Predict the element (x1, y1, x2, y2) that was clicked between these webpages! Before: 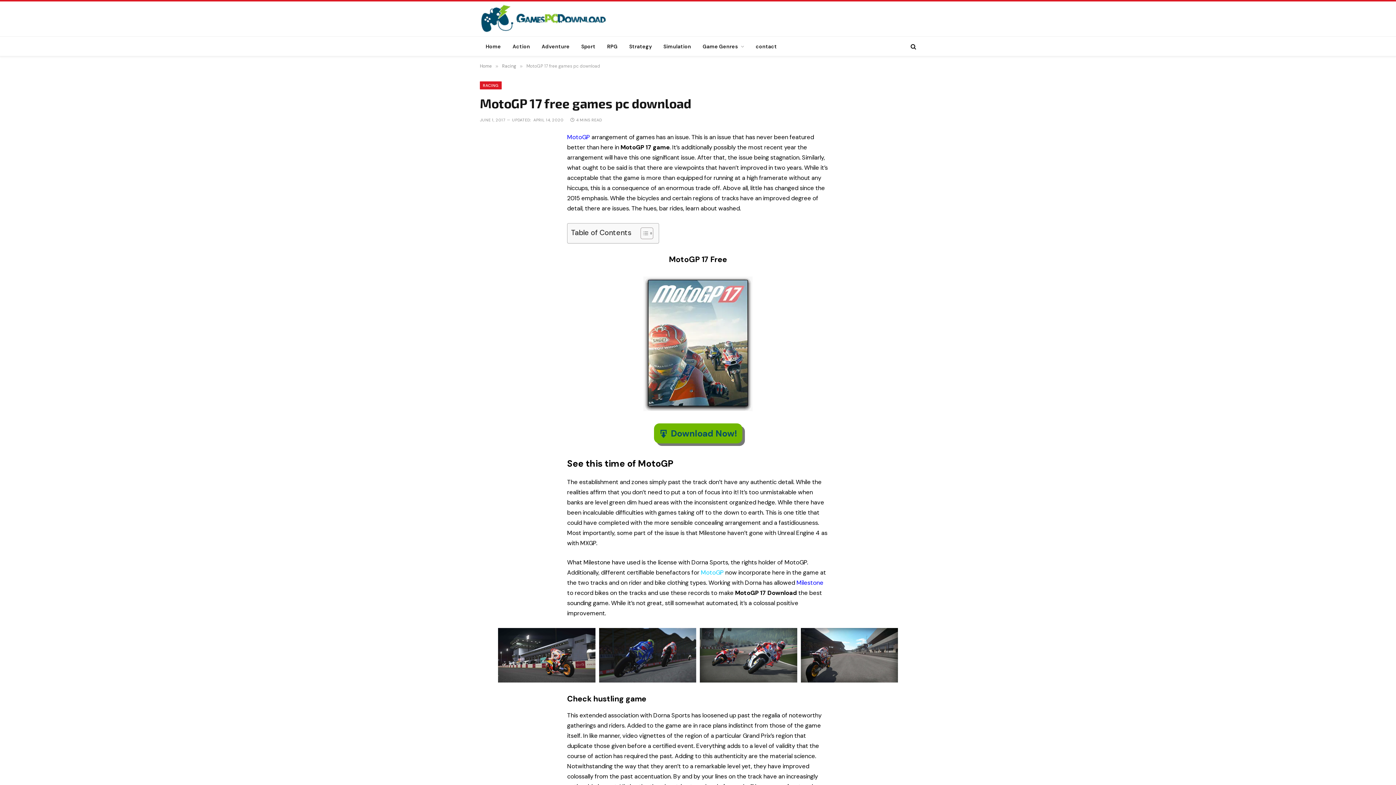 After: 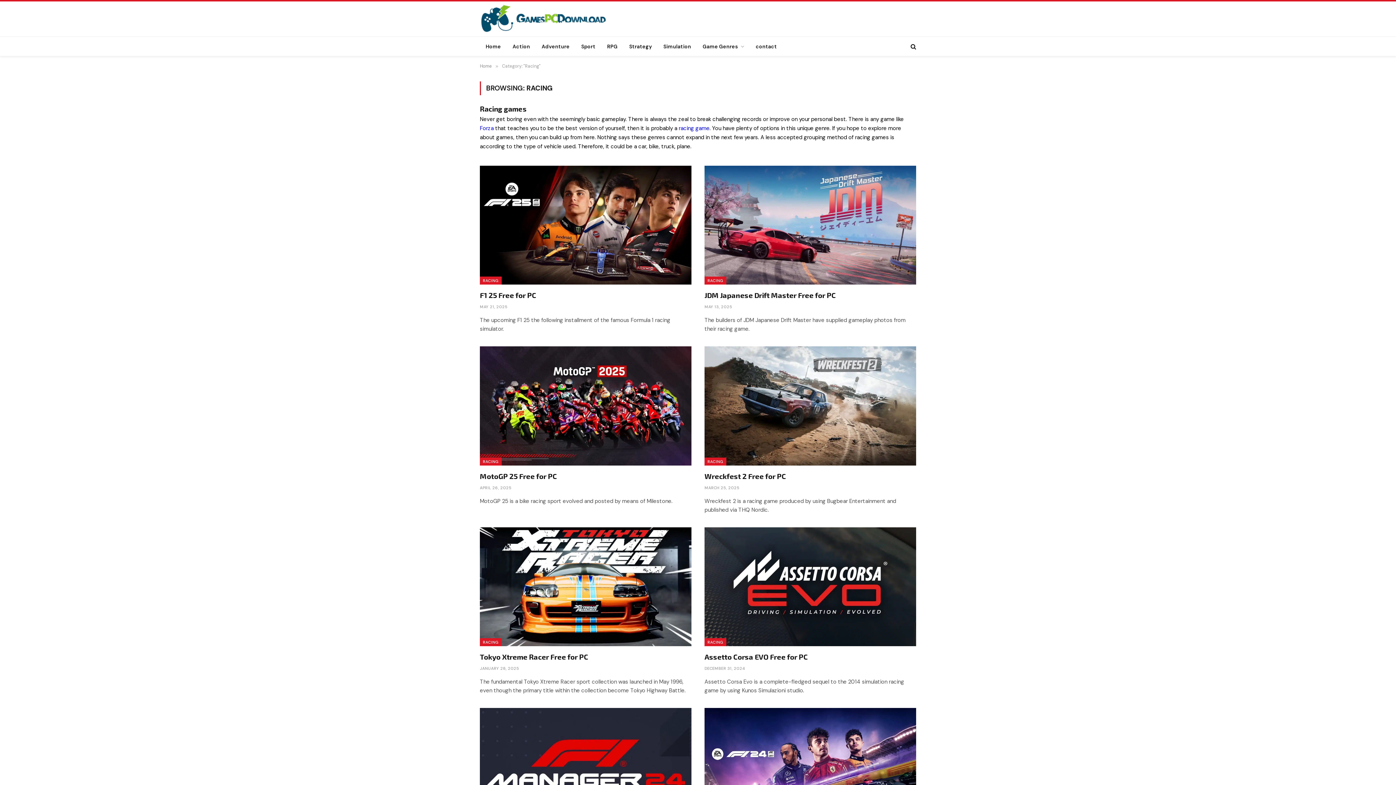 Action: bbox: (480, 81, 501, 89) label: RACING